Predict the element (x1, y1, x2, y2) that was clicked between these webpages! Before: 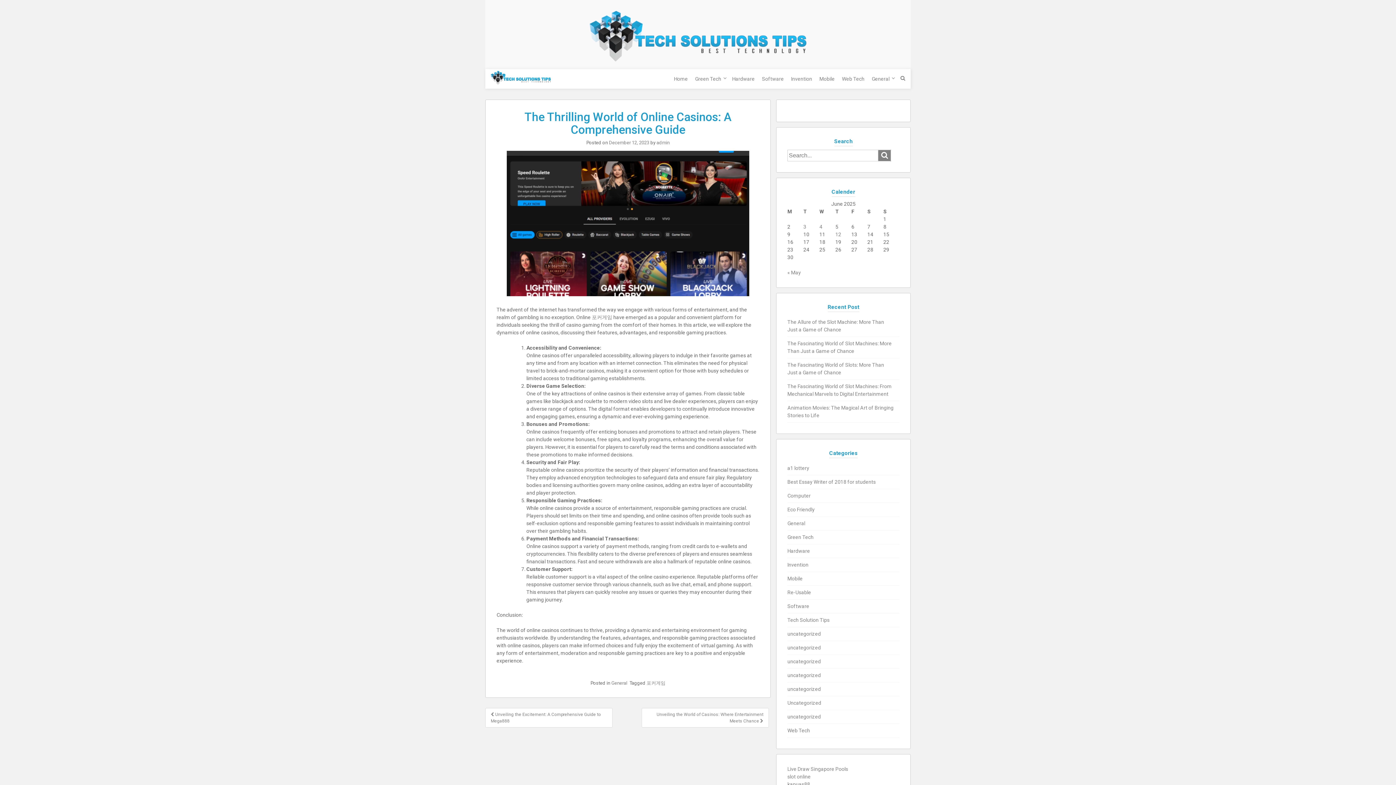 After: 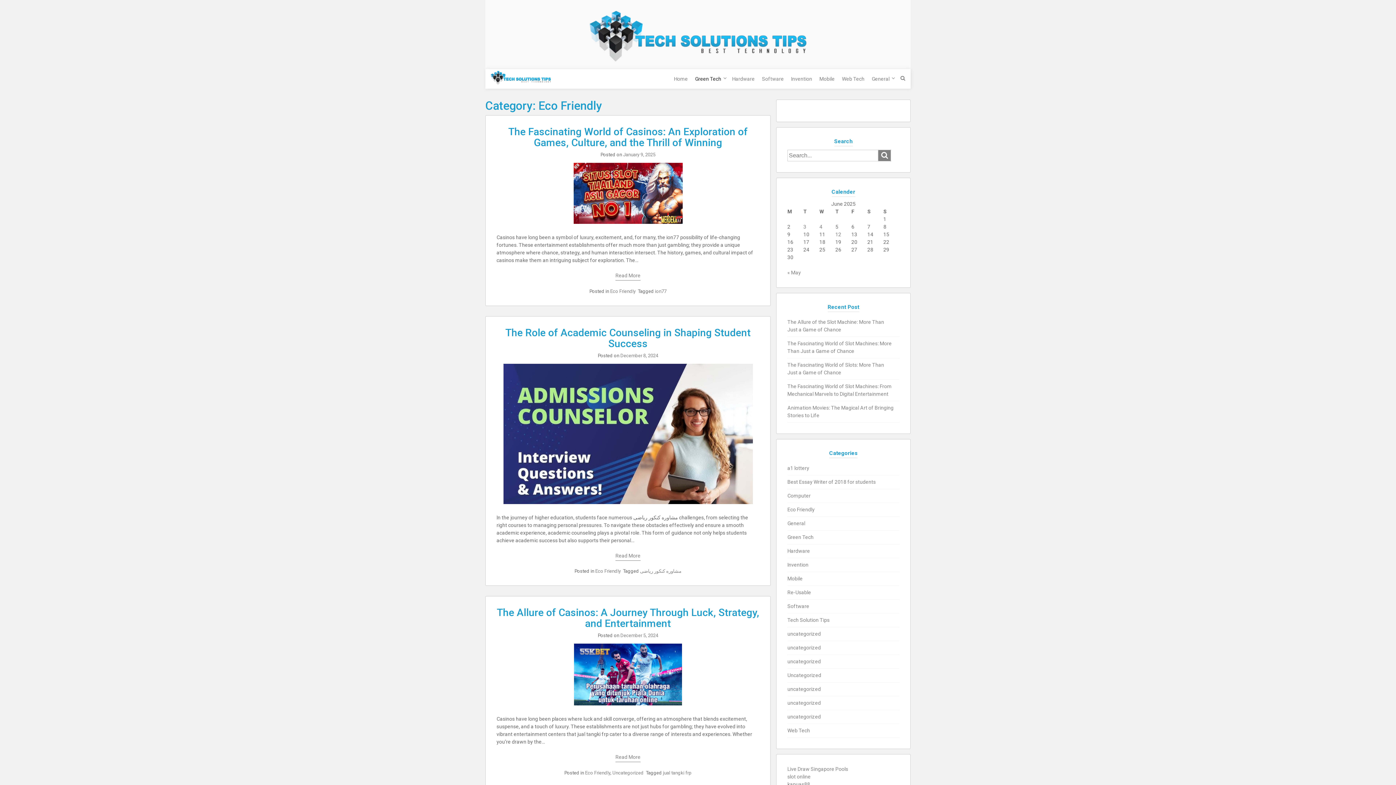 Action: label: Eco Friendly bbox: (787, 506, 814, 512)